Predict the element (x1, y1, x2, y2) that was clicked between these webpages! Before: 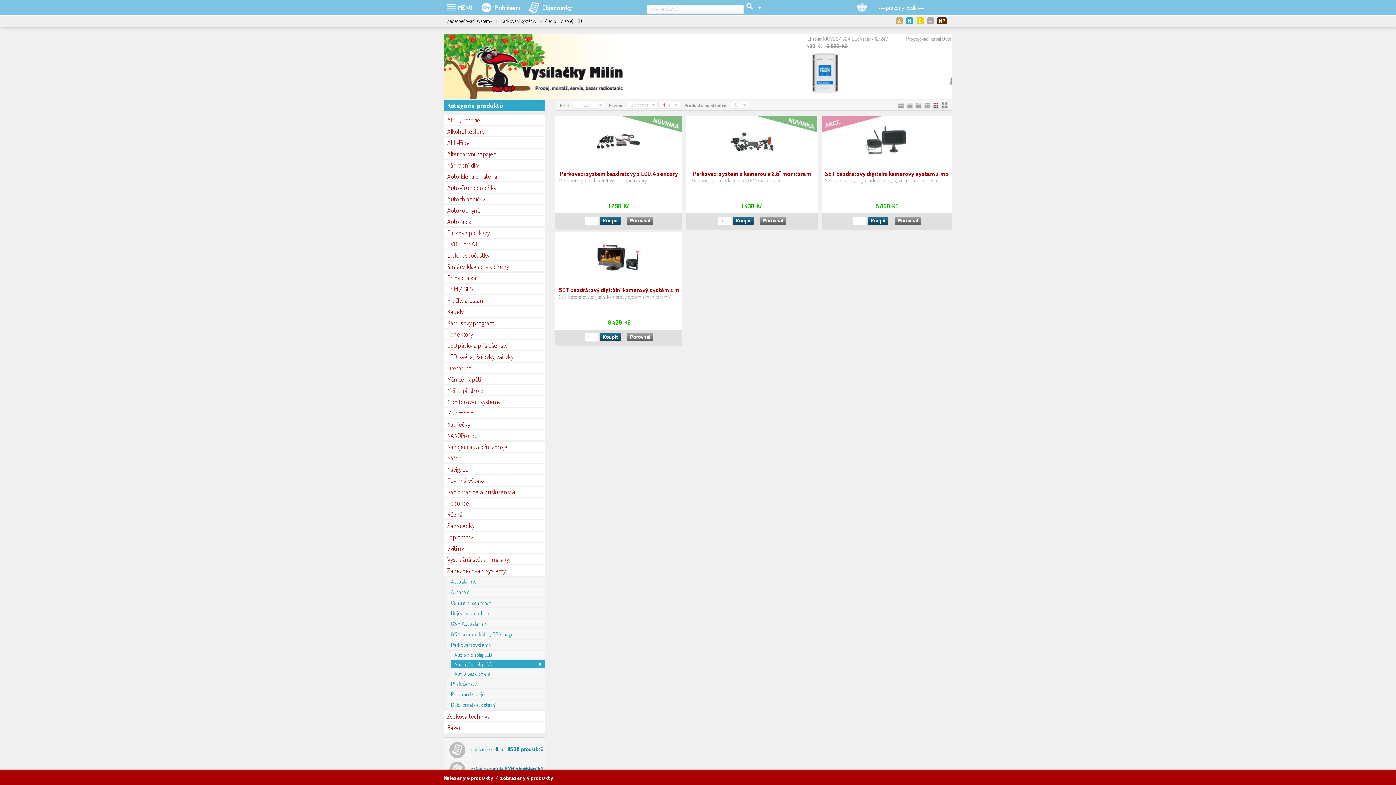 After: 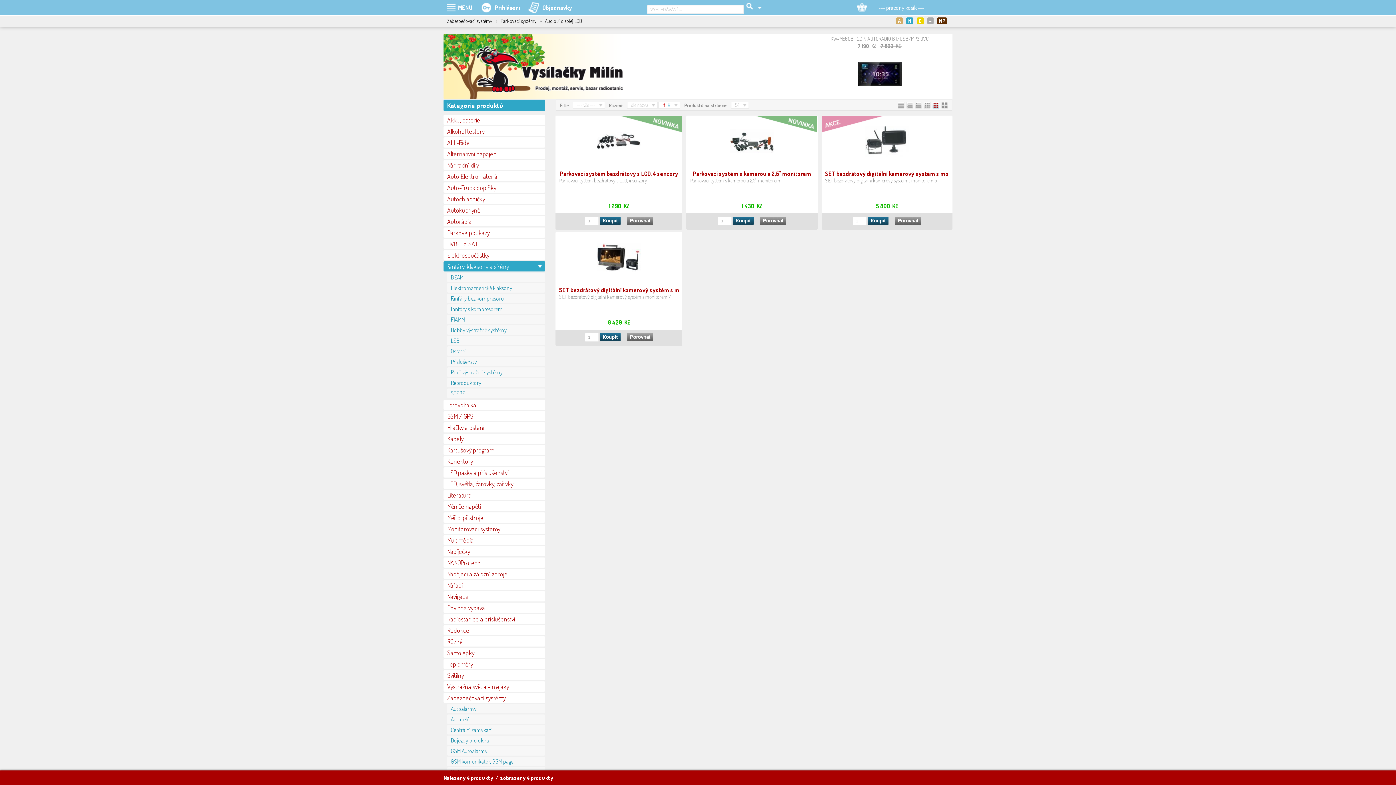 Action: bbox: (443, 261, 545, 271) label: Fanfáry, klaksony a sirény